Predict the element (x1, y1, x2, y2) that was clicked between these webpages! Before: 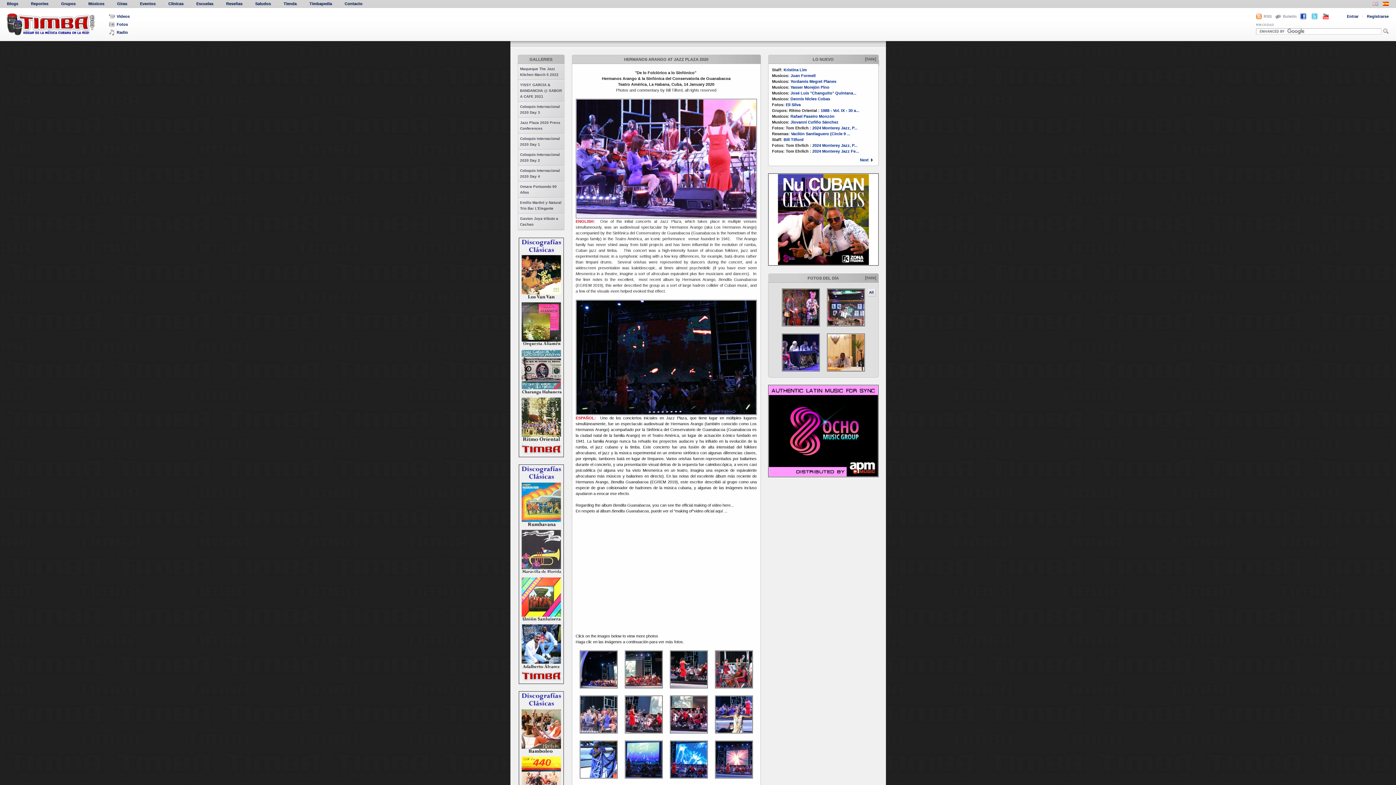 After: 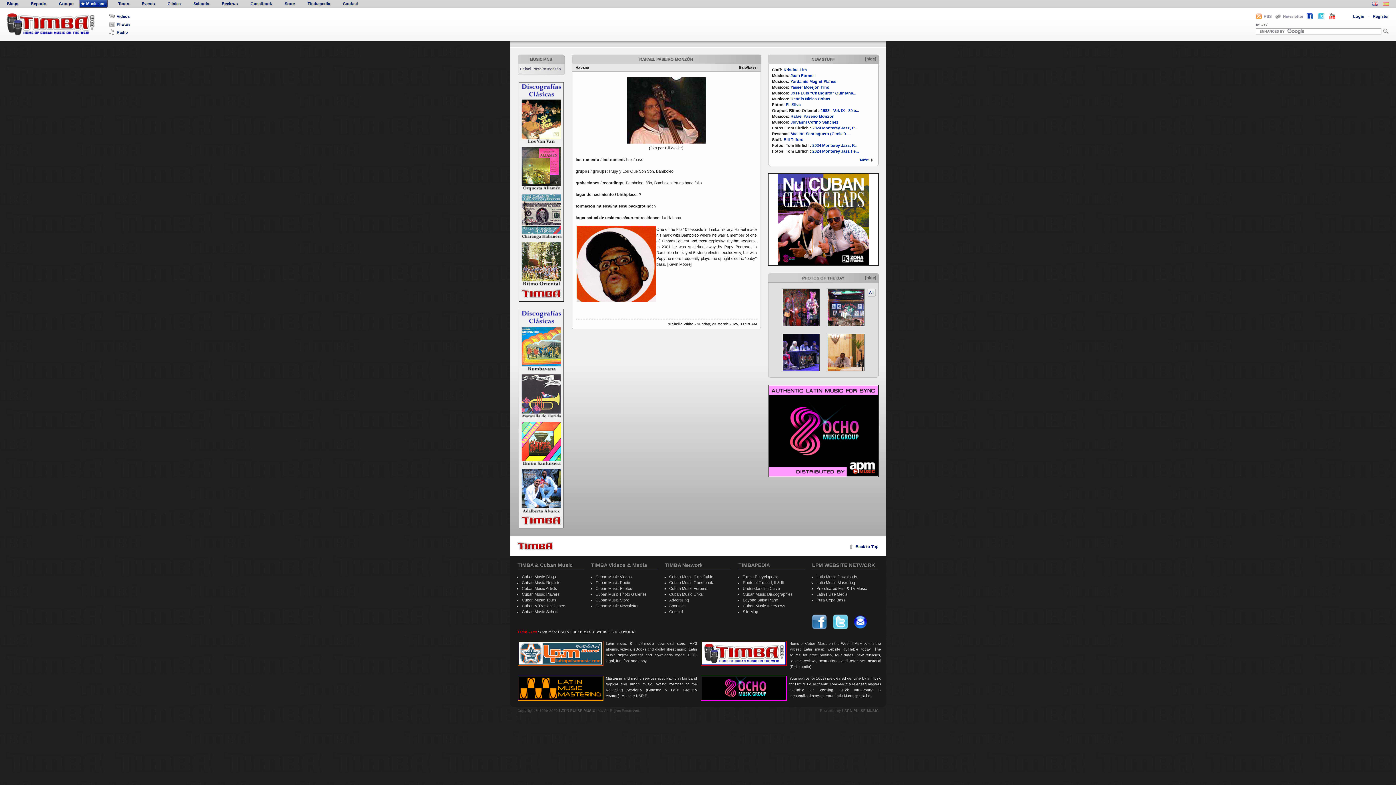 Action: bbox: (790, 114, 834, 118) label: Rafael Paseiro Monzón